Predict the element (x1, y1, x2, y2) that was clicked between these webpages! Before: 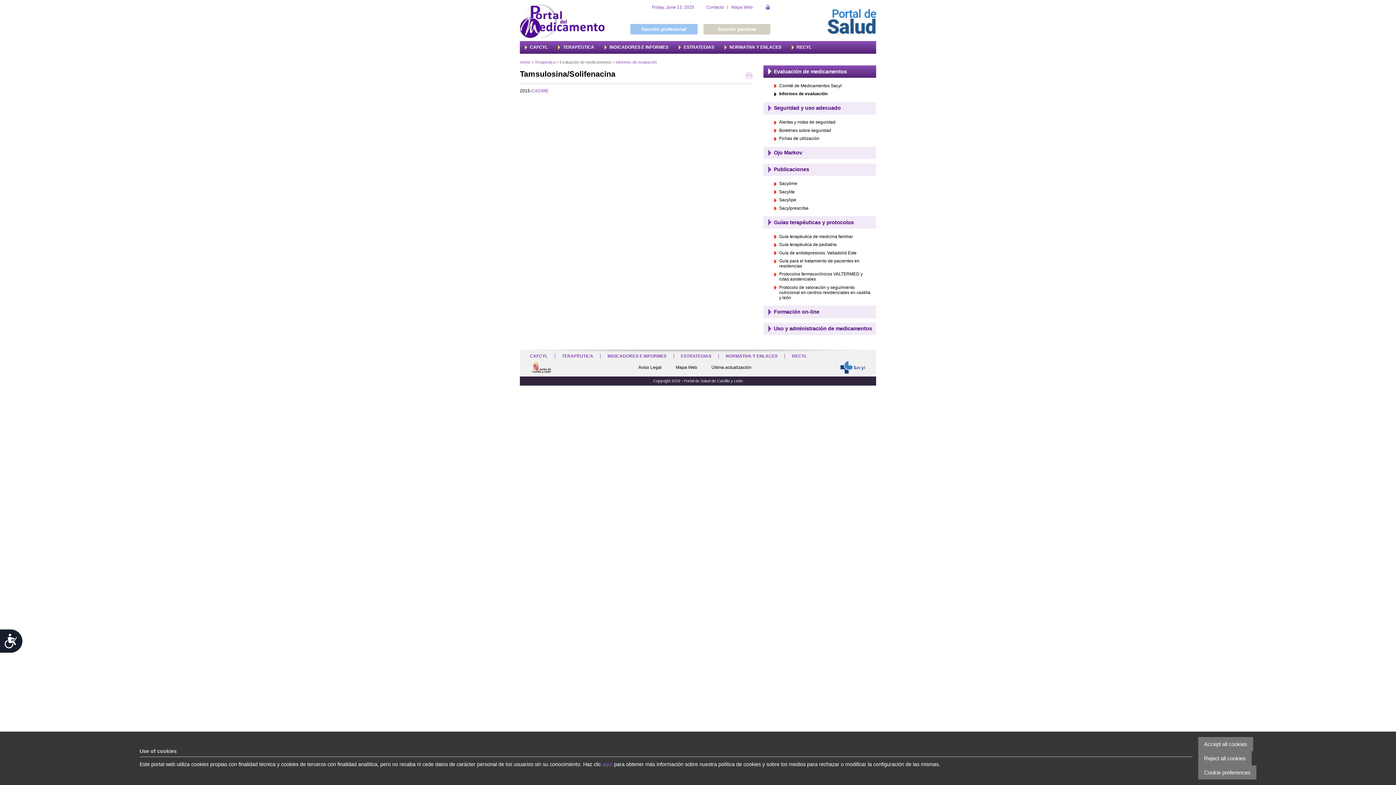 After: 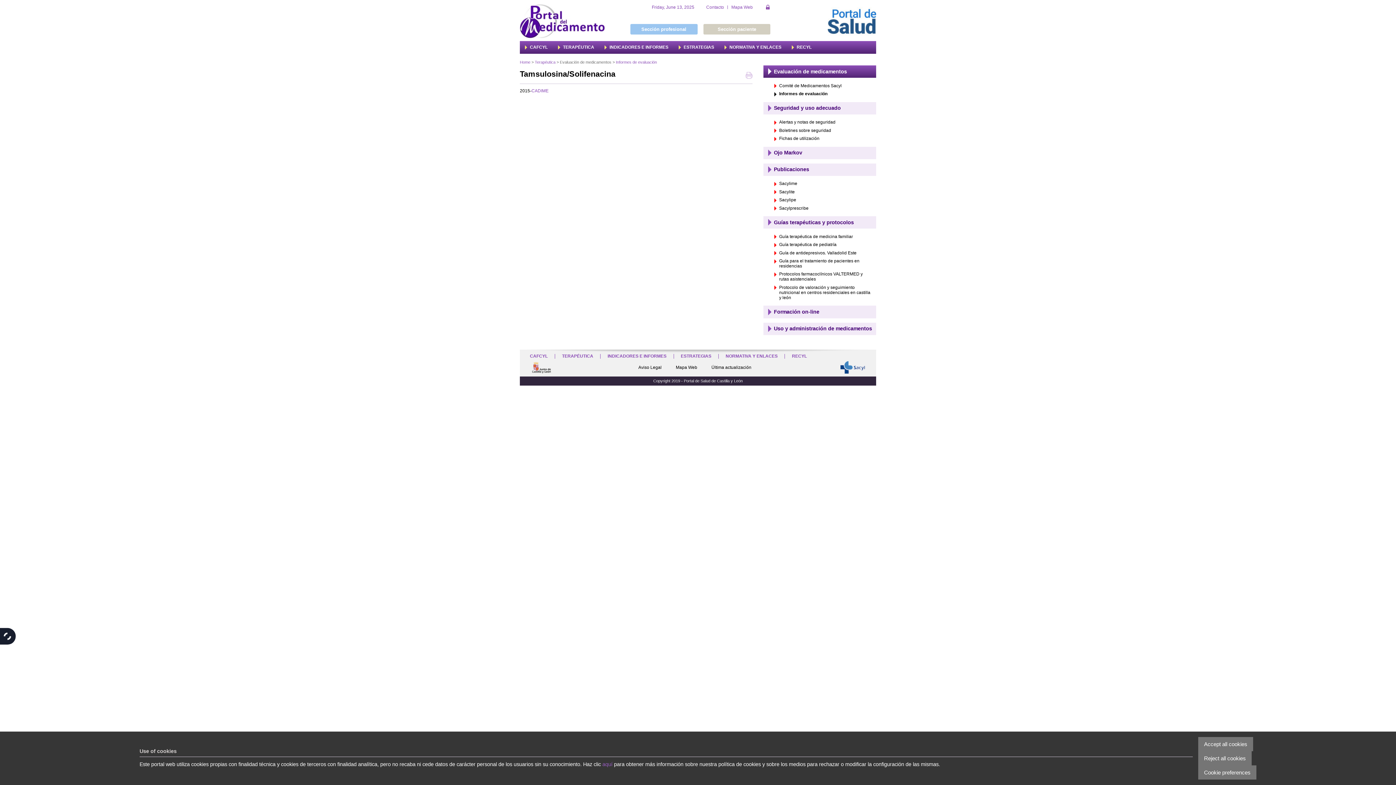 Action: label: Accesibilidad bbox: (0, 628, 23, 654)